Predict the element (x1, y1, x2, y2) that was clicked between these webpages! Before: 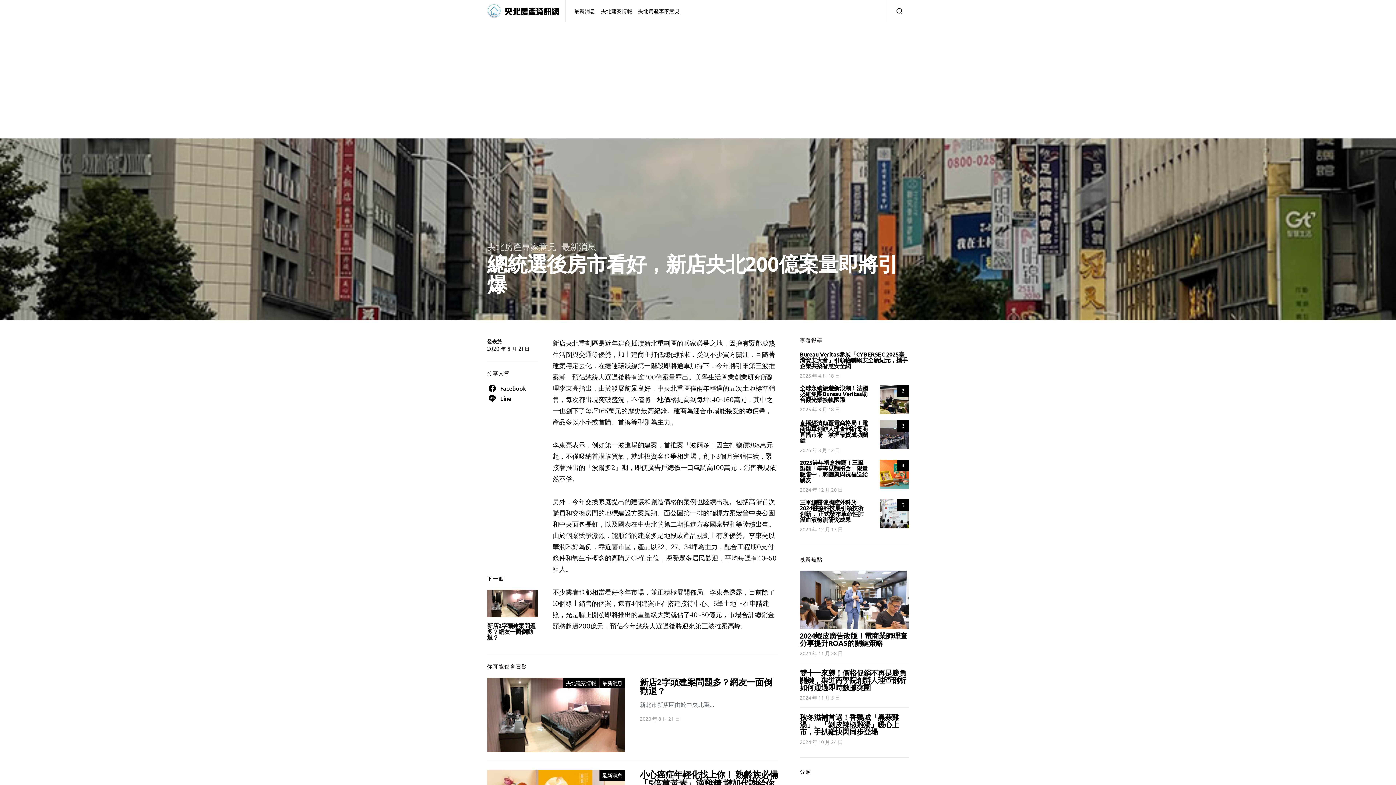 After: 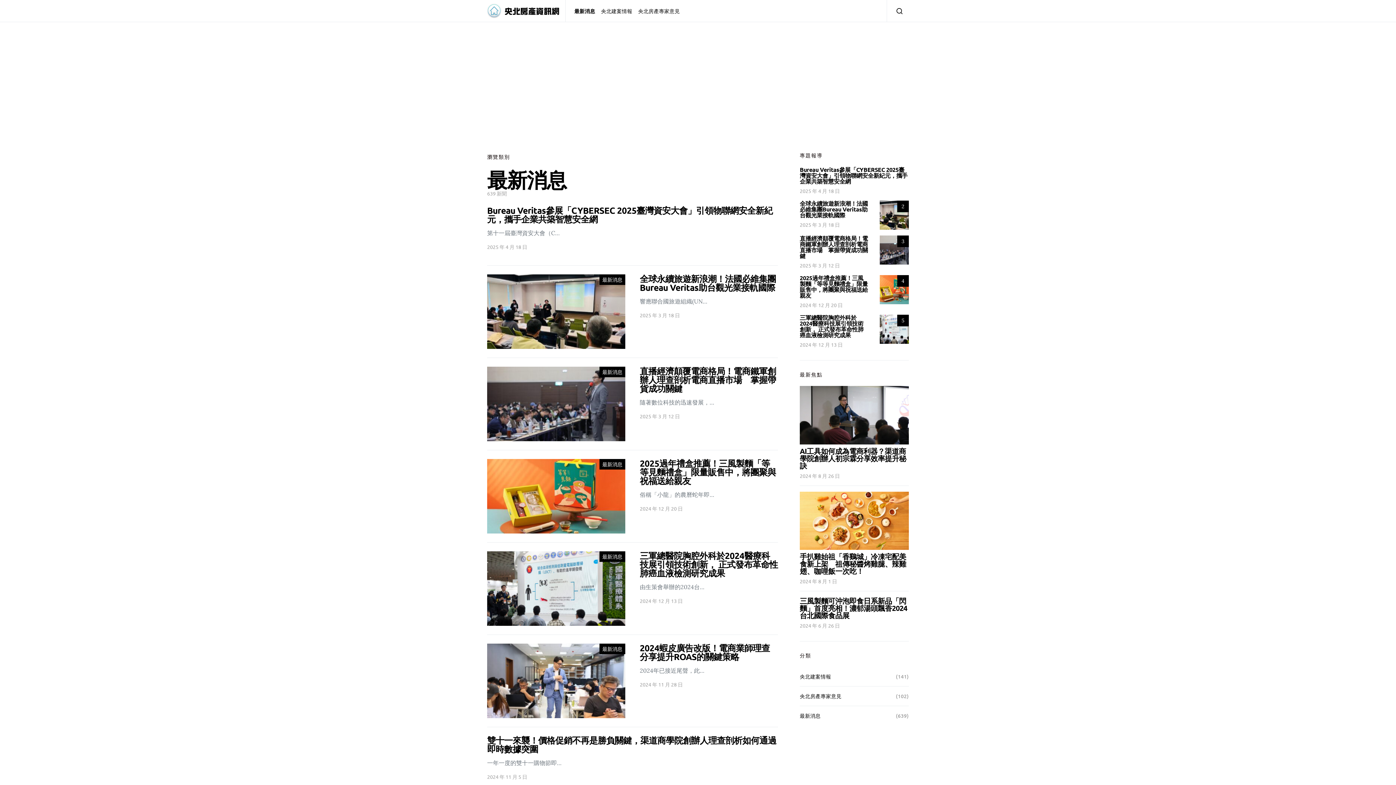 Action: label: 最新消息 bbox: (561, 241, 596, 252)